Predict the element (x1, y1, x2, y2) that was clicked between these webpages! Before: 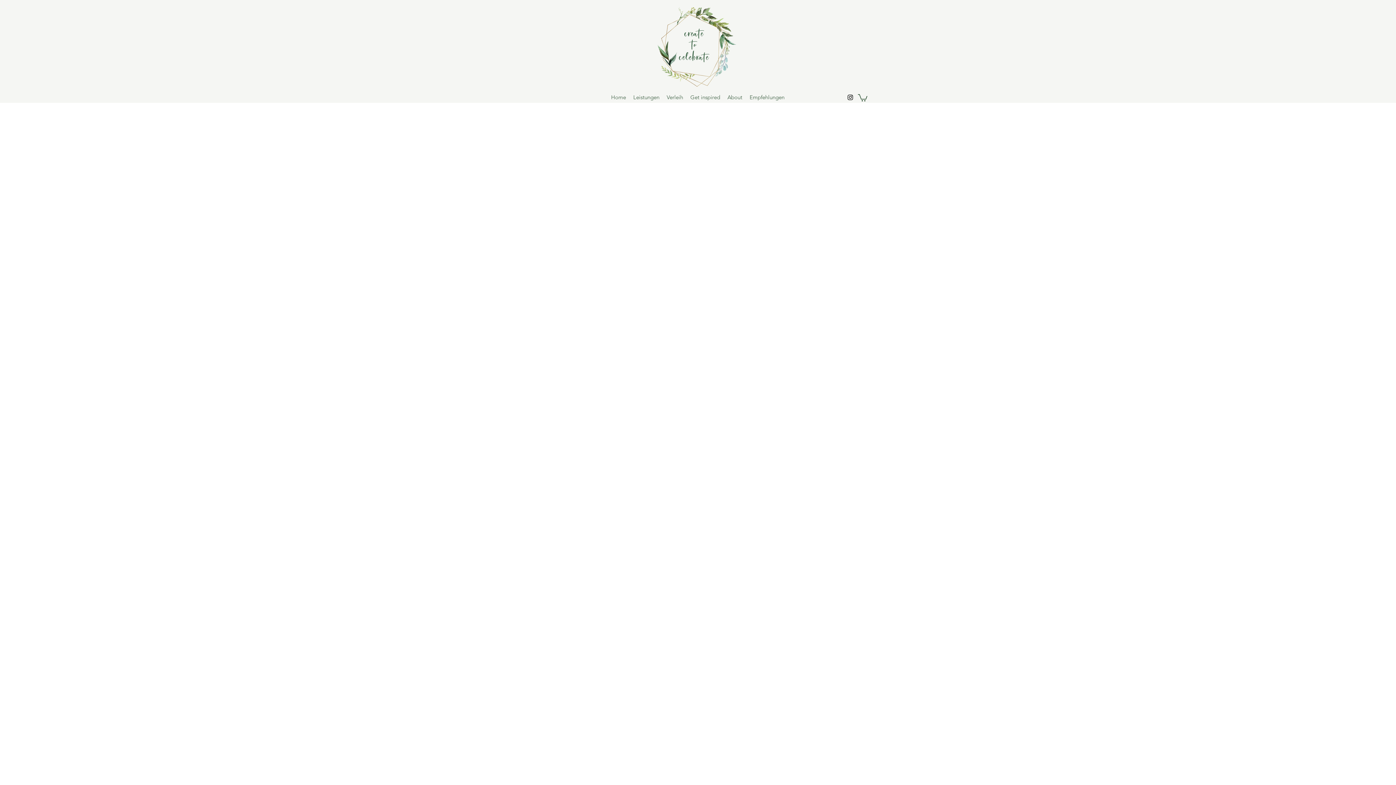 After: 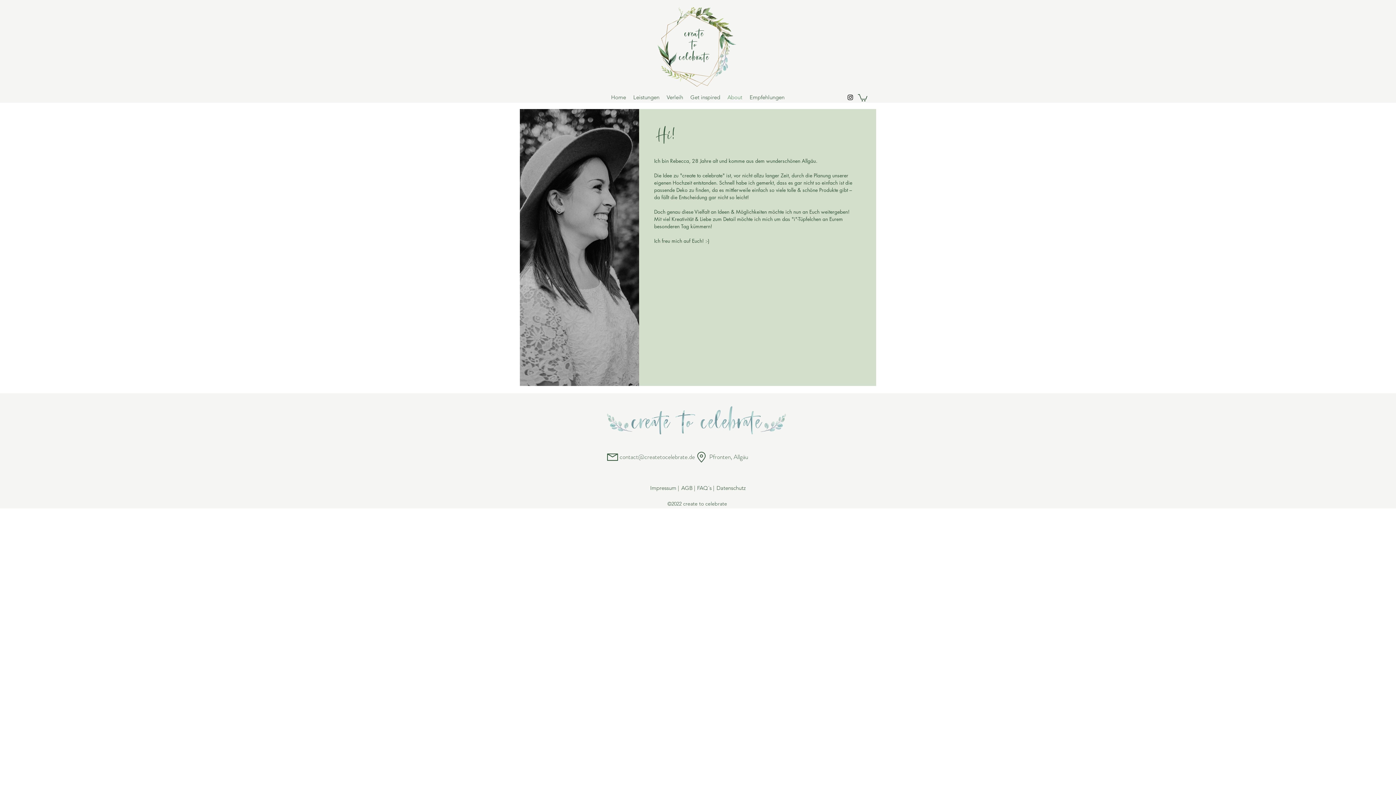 Action: label: About bbox: (724, 92, 746, 102)